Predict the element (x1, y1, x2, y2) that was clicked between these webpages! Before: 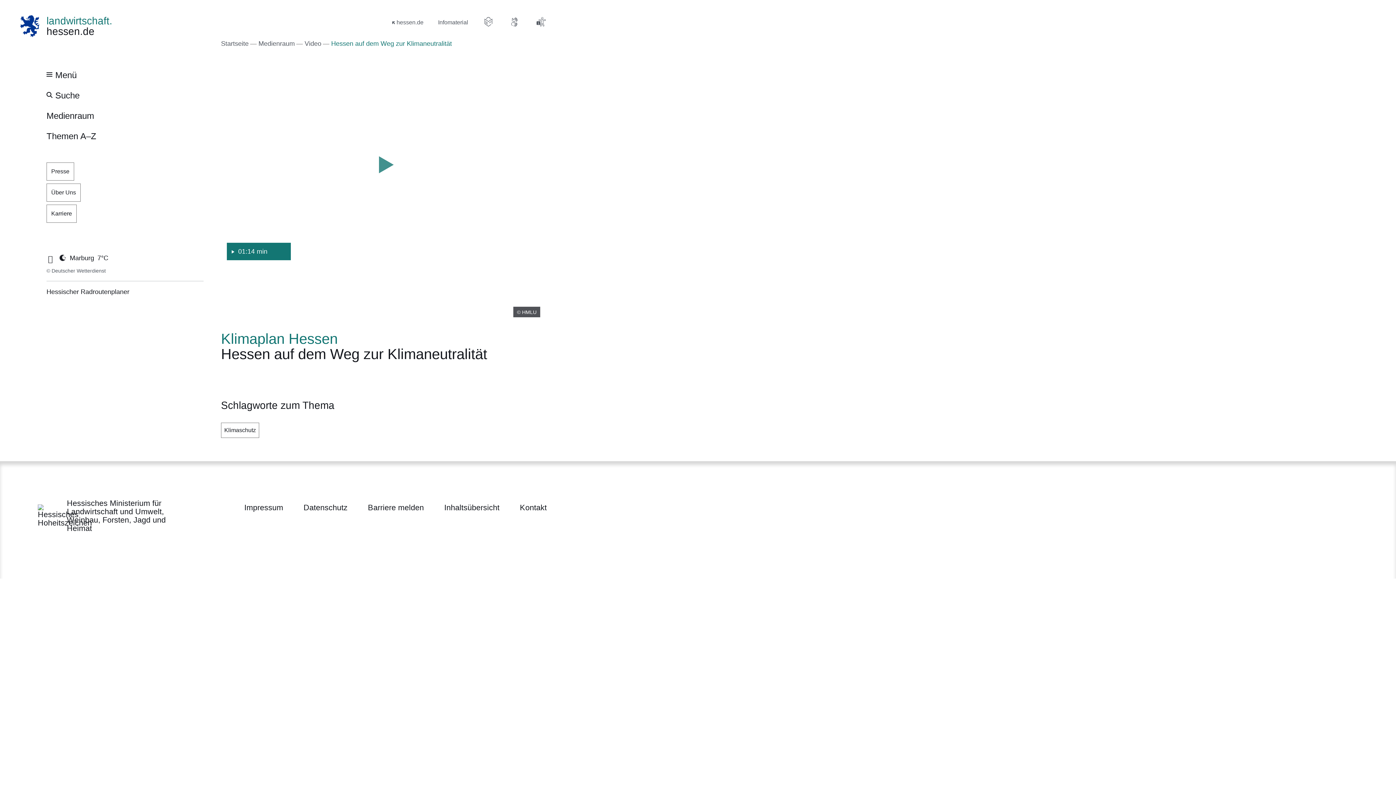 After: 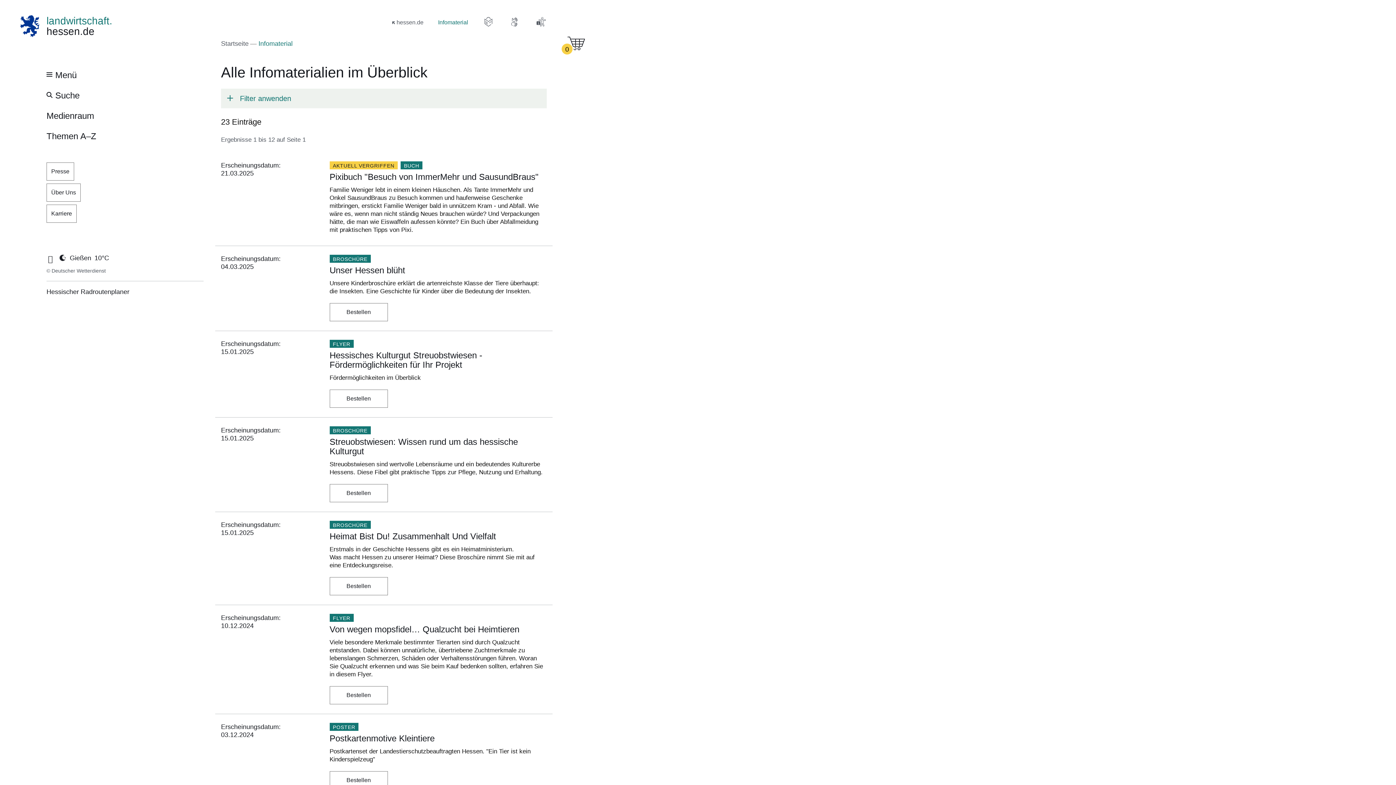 Action: bbox: (438, 17, 468, 27) label: Infomaterial